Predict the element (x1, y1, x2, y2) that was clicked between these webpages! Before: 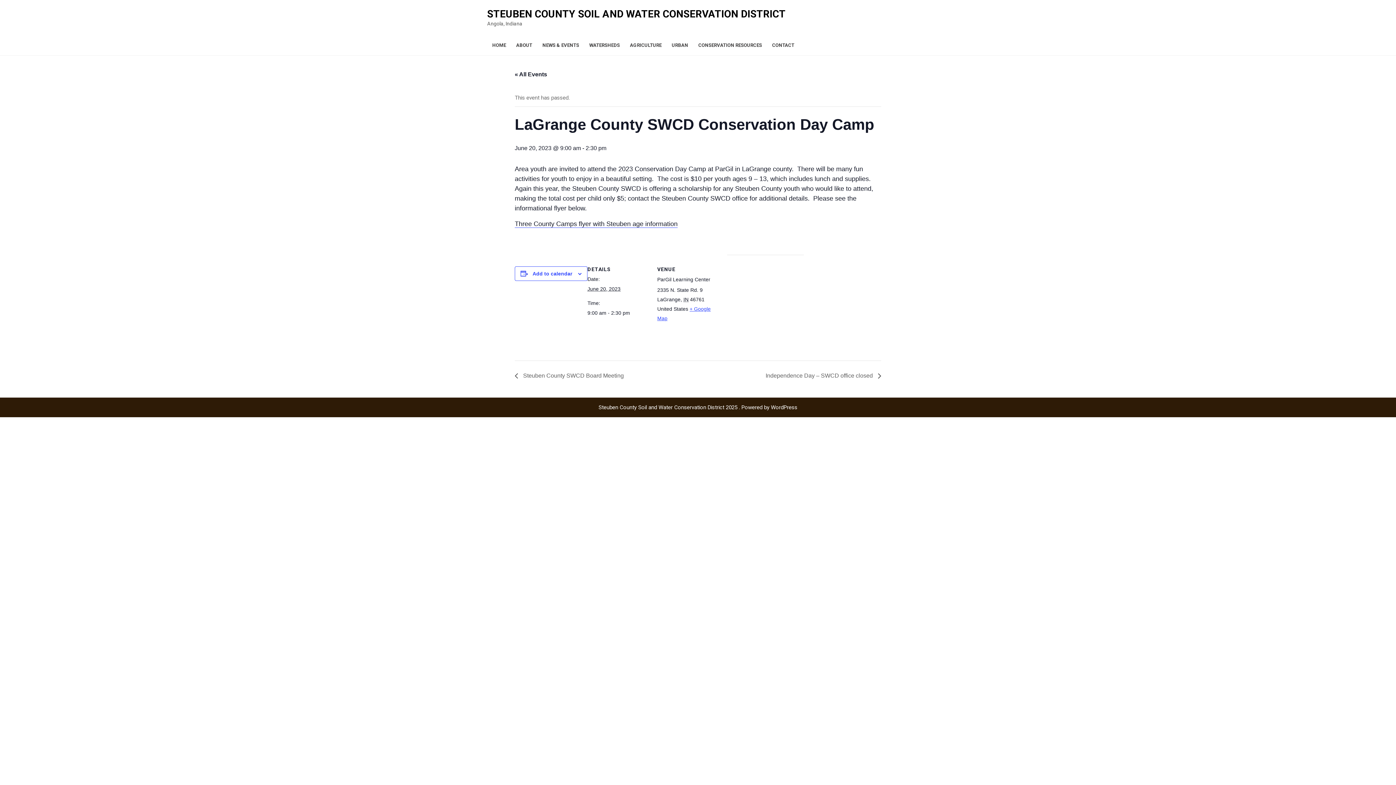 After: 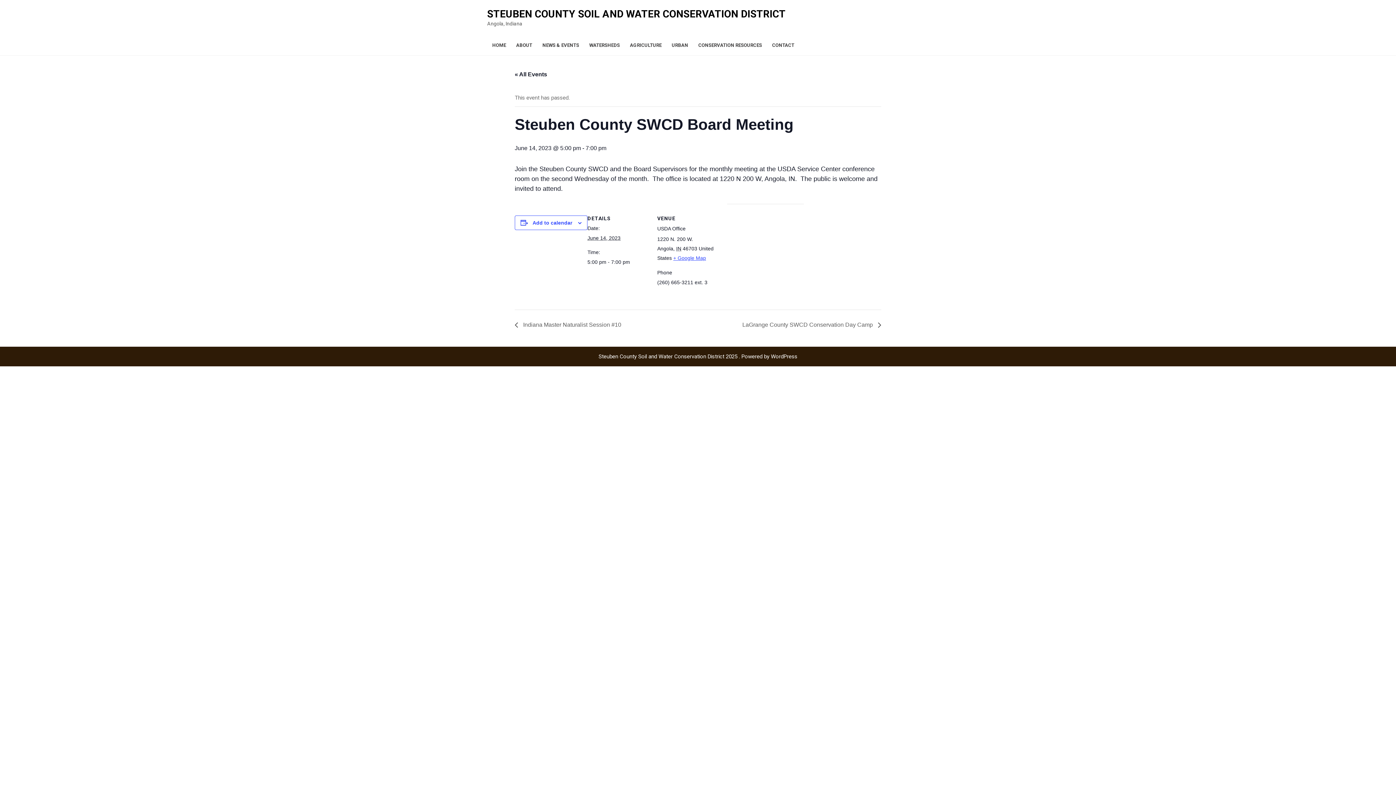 Action: label:  Steuben County SWCD Board Meeting bbox: (514, 372, 628, 378)